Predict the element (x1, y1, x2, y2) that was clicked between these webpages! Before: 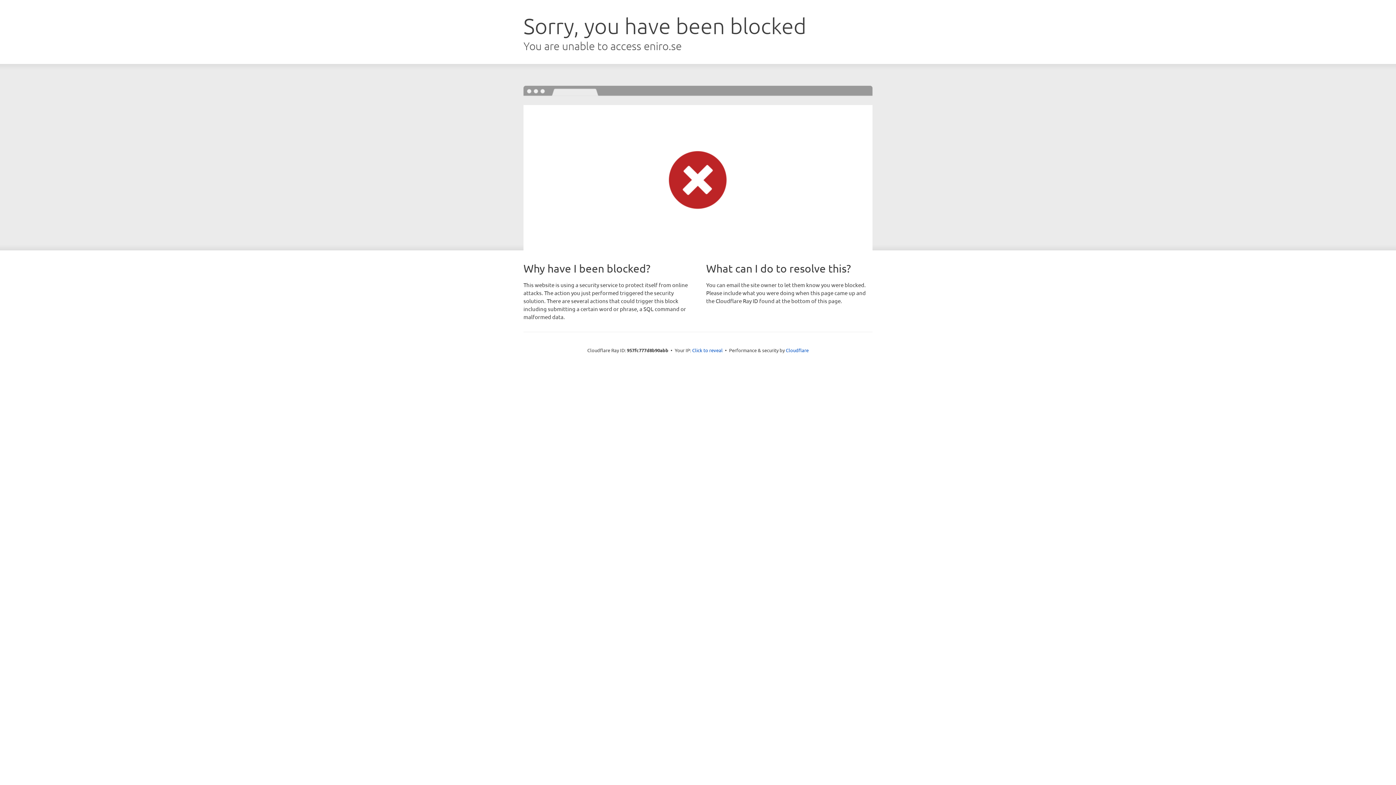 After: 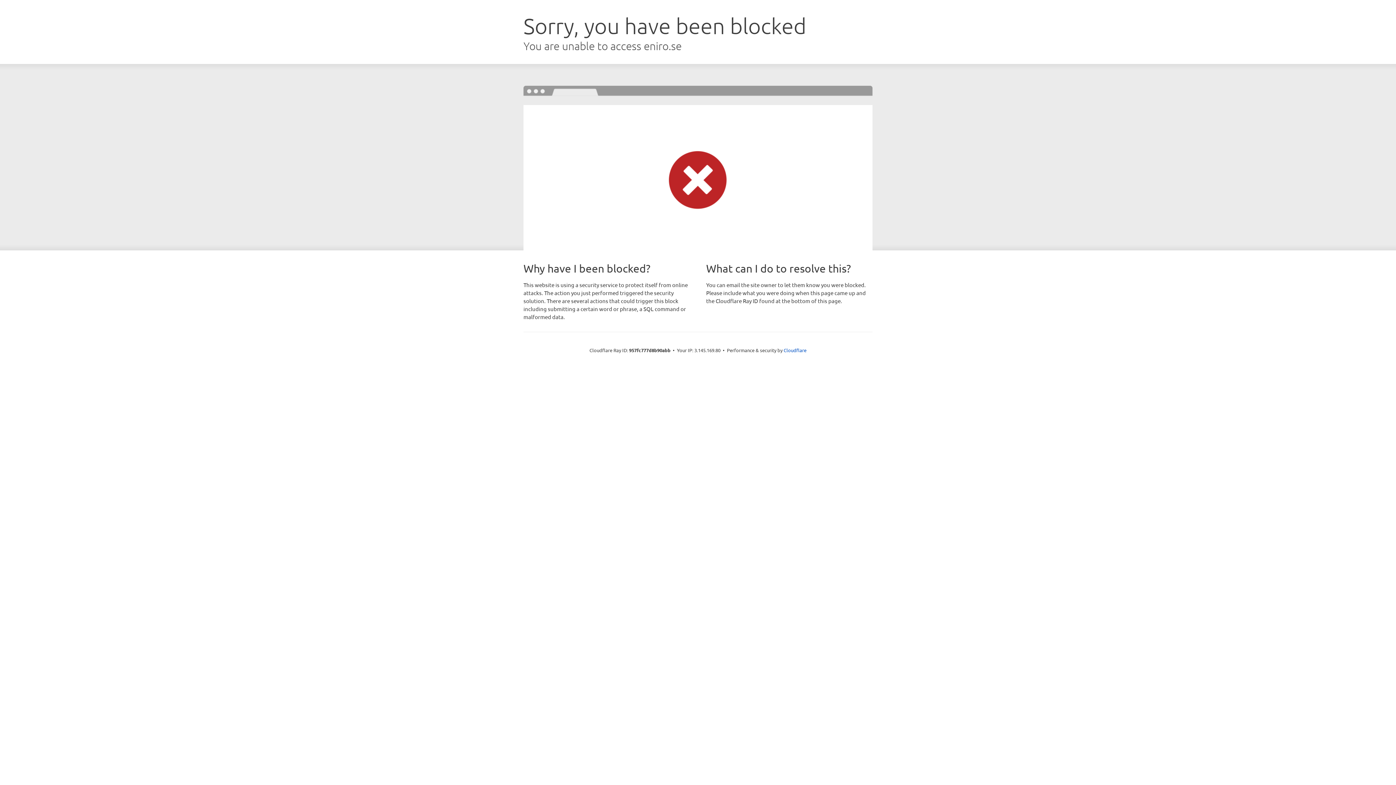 Action: bbox: (692, 346, 722, 353) label: Click to reveal